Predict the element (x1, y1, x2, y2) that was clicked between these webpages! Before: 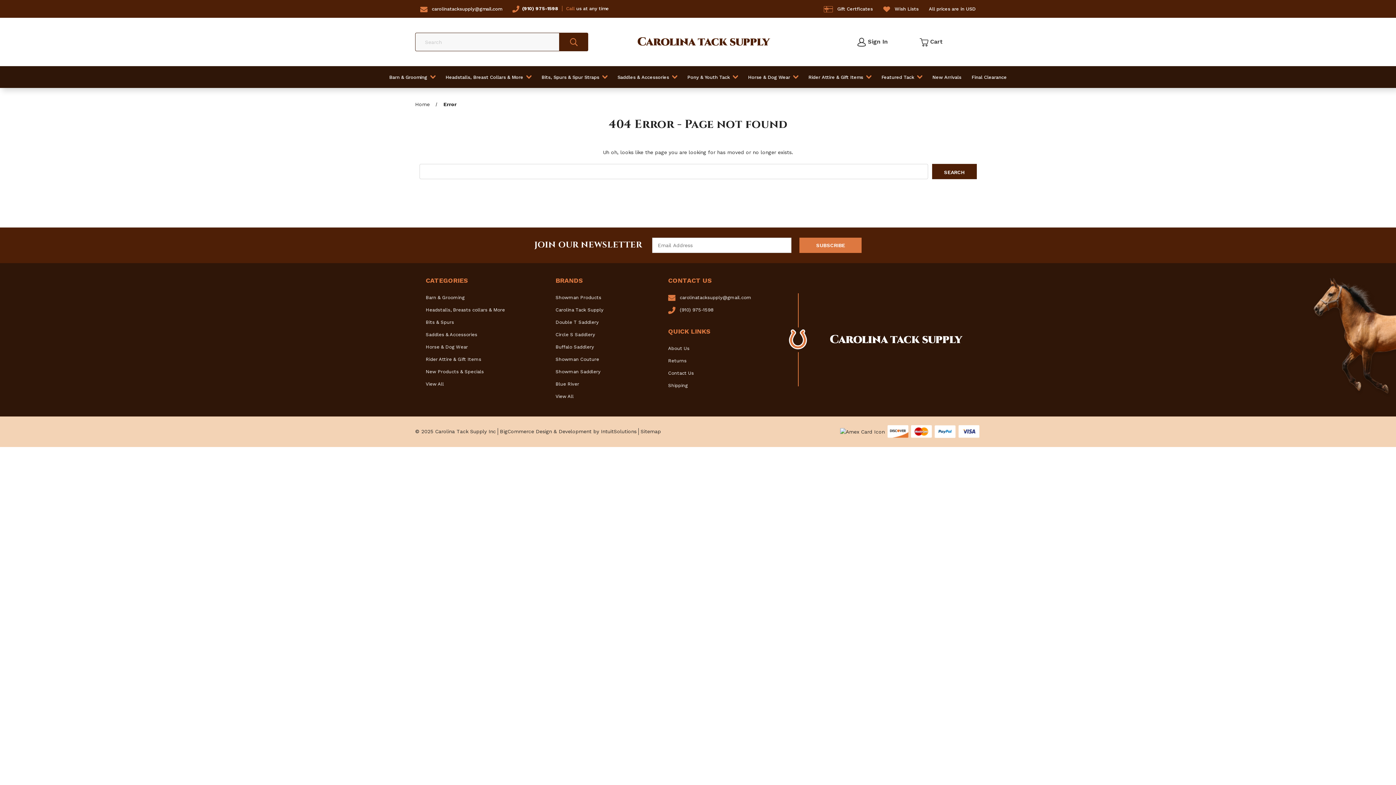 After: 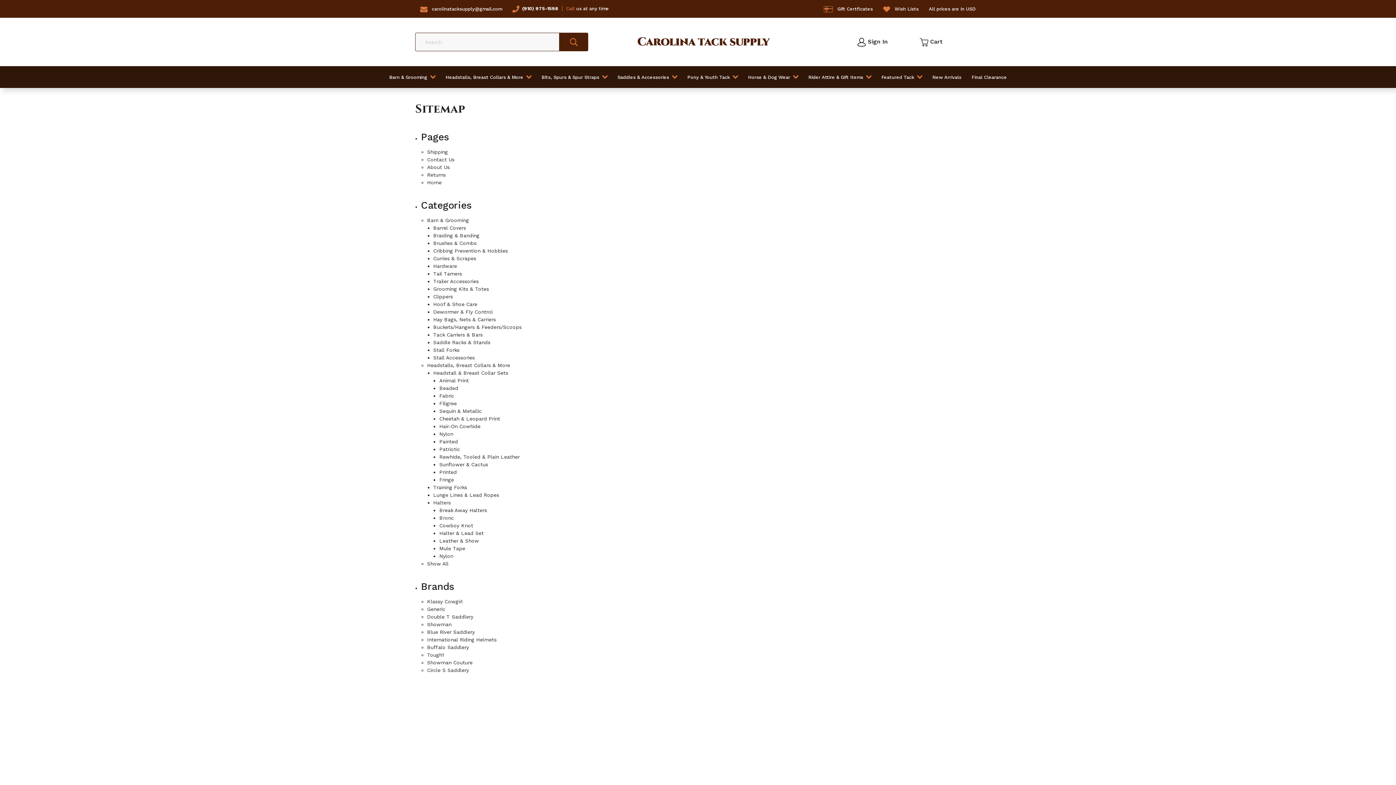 Action: label: Sitemap bbox: (640, 428, 661, 434)